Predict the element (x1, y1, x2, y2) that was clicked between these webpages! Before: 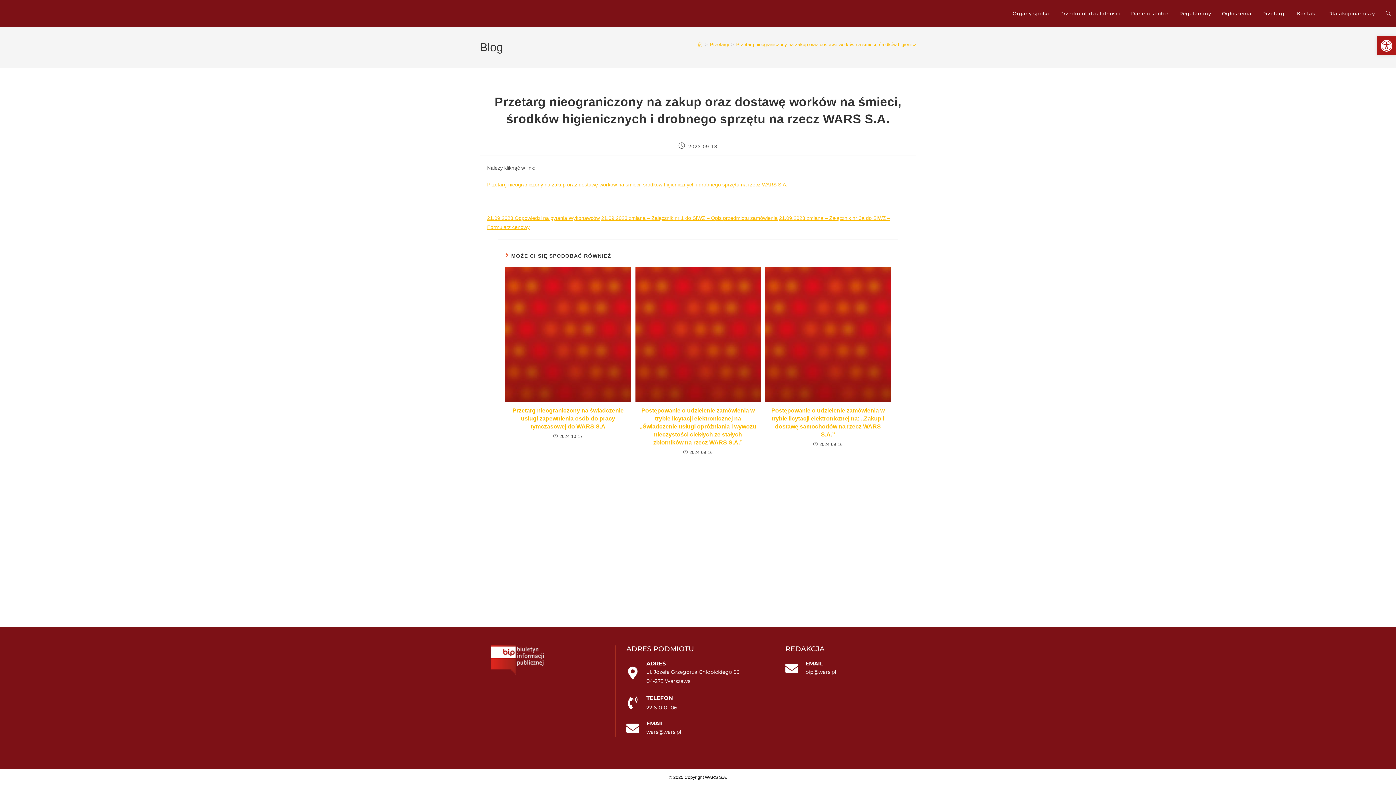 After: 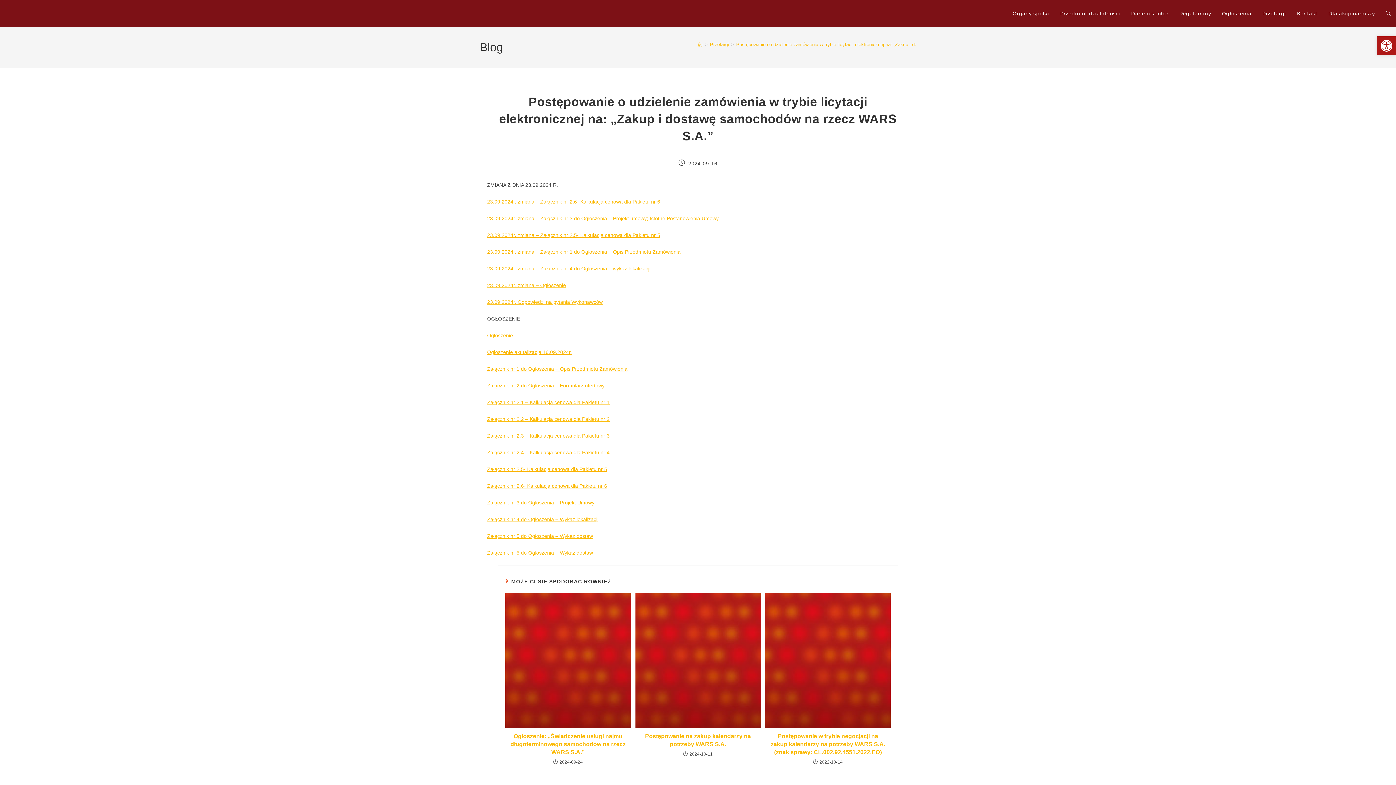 Action: bbox: (765, 267, 890, 402)